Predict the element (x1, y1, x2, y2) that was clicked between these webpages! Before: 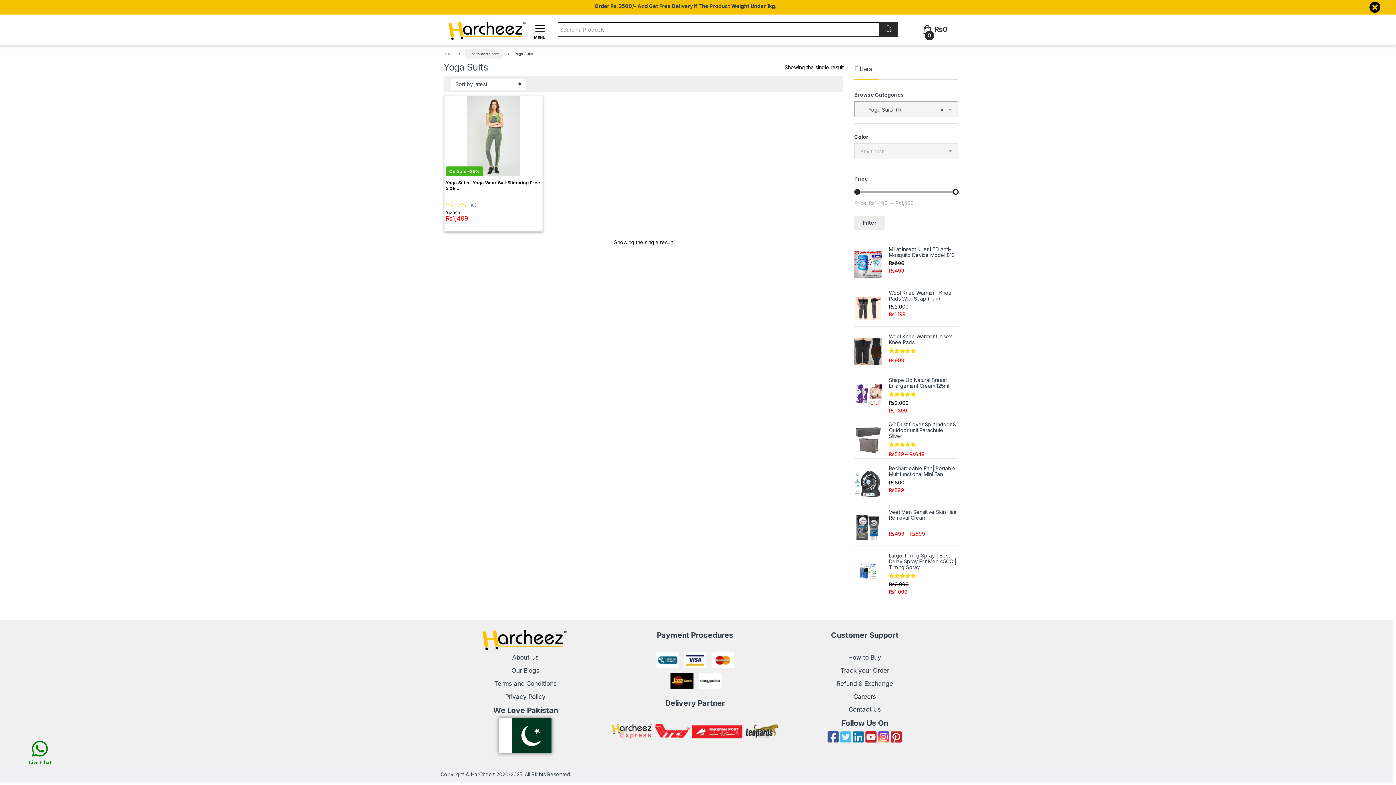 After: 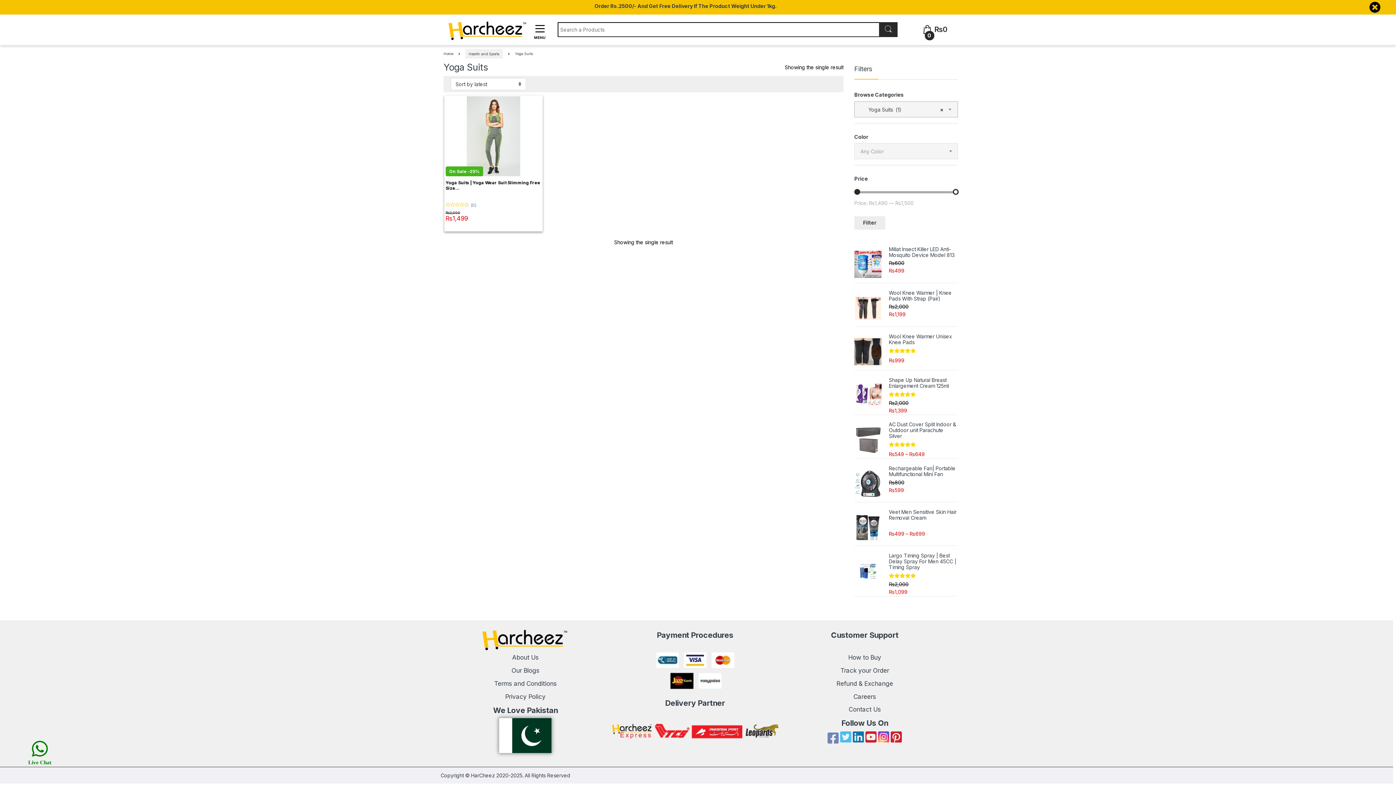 Action: bbox: (827, 731, 838, 744)